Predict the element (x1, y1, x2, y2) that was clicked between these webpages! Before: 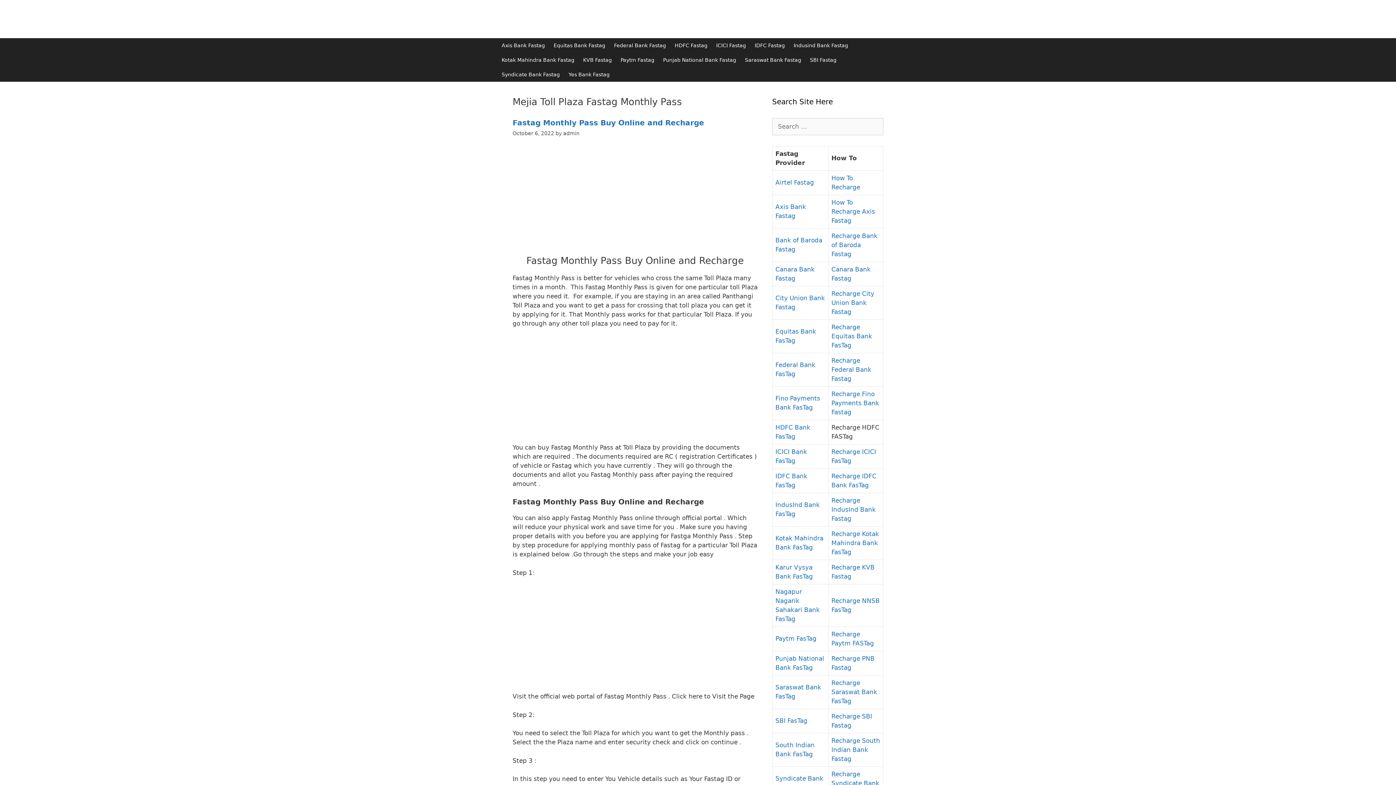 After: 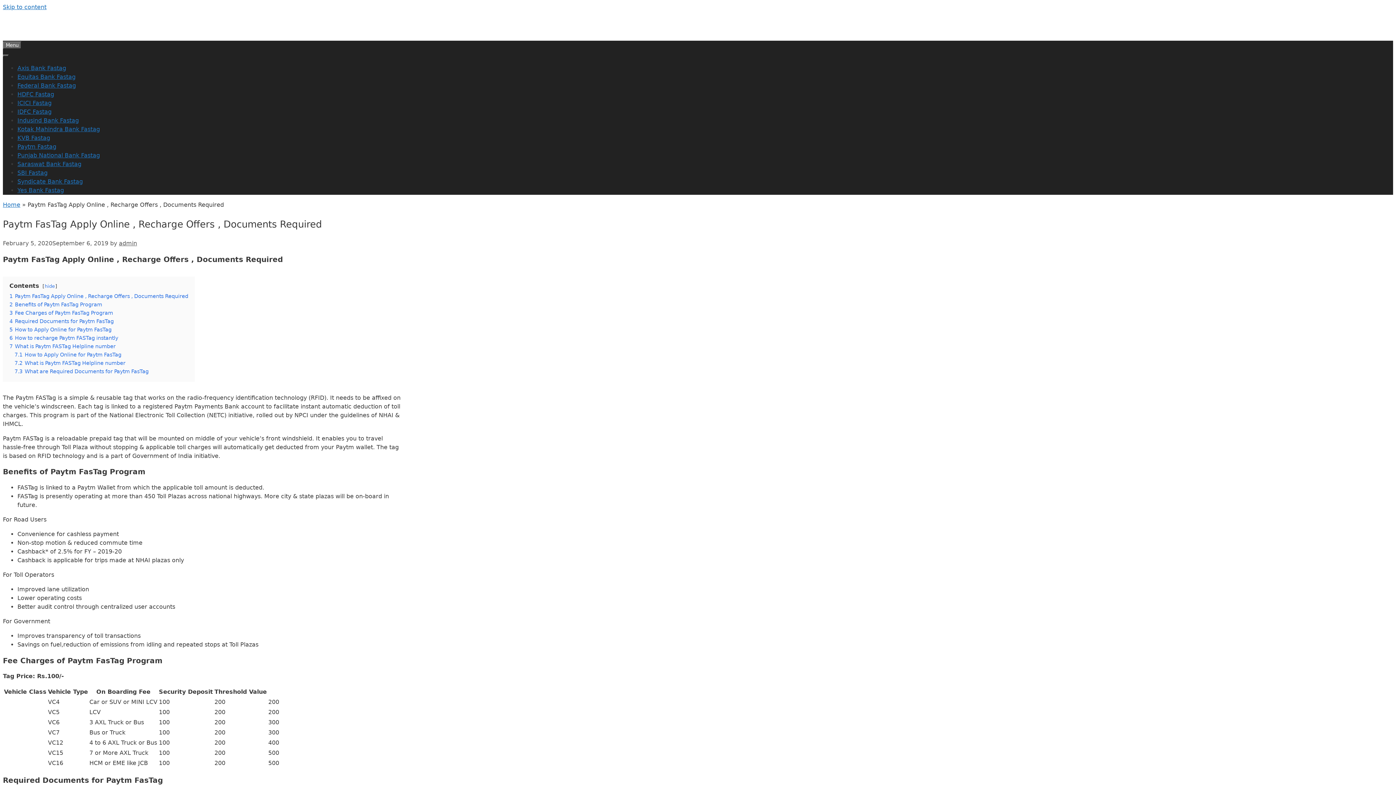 Action: label: Paytm FasTag bbox: (775, 635, 816, 642)